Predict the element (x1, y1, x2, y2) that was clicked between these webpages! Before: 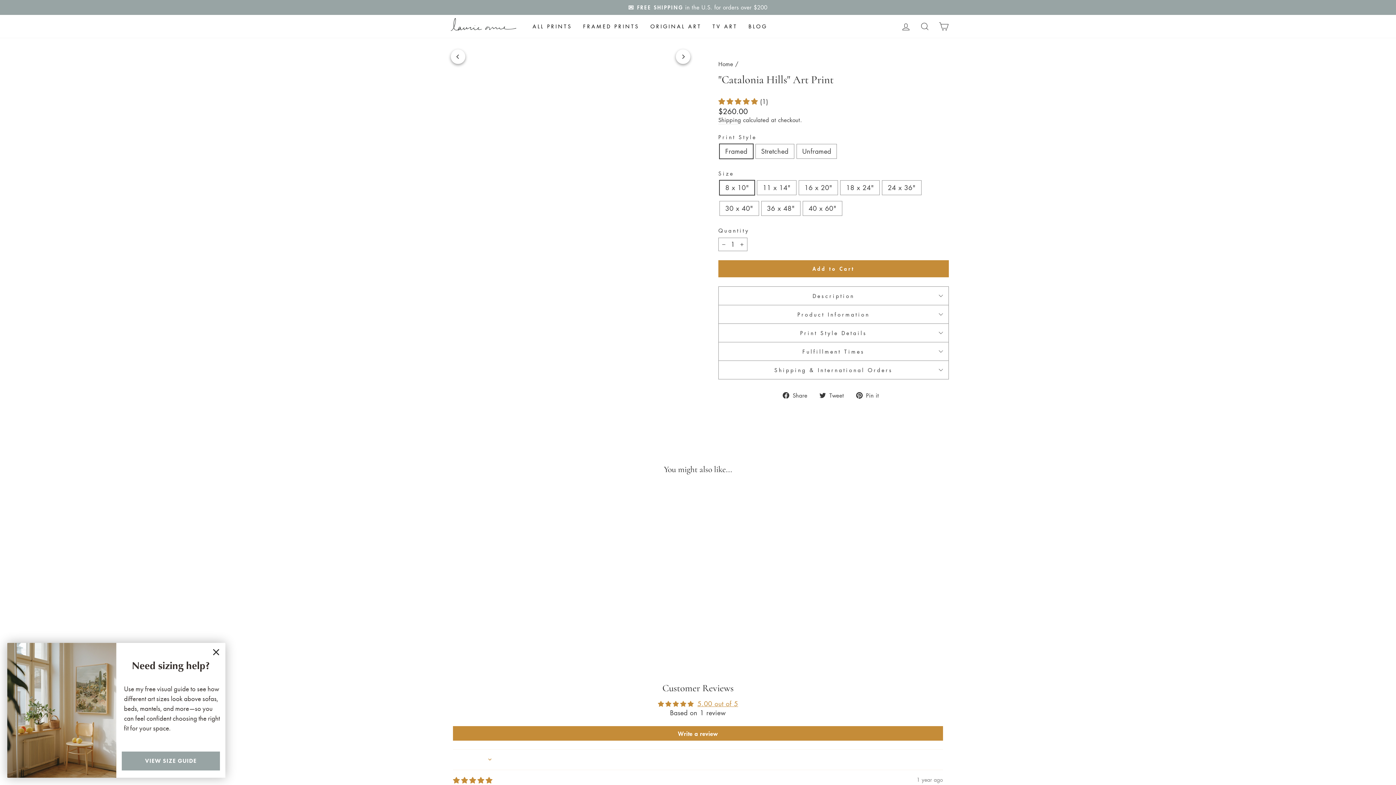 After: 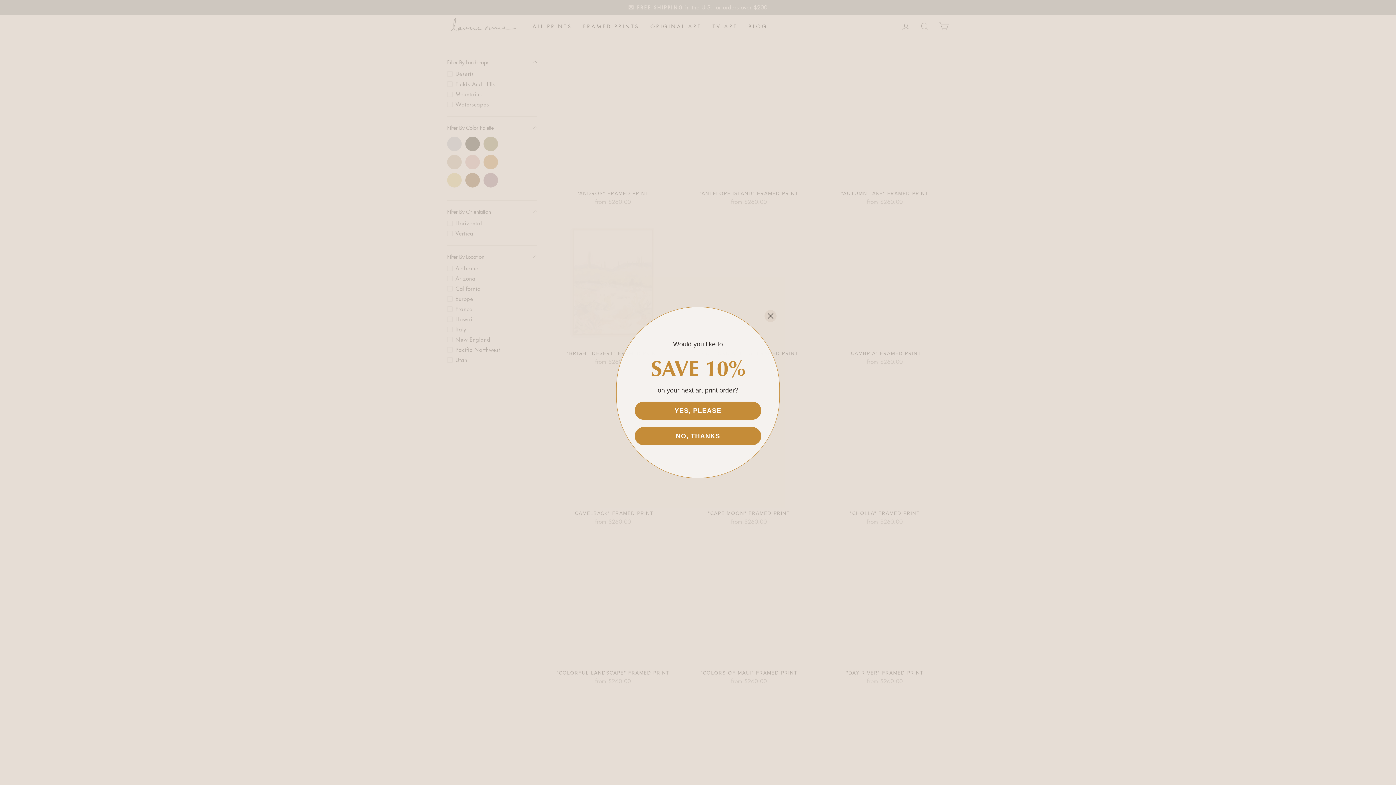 Action: label: FRAMED PRINTS bbox: (577, 20, 645, 32)